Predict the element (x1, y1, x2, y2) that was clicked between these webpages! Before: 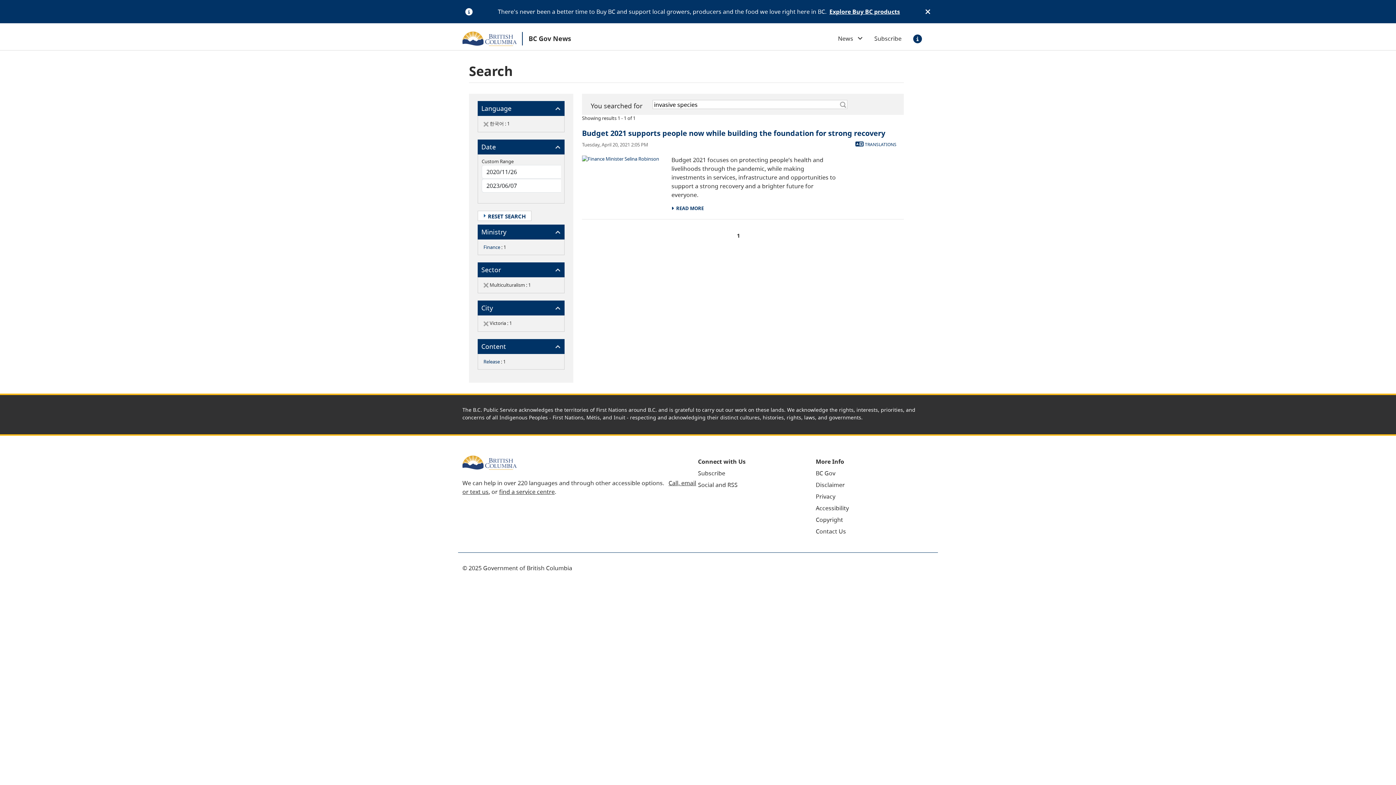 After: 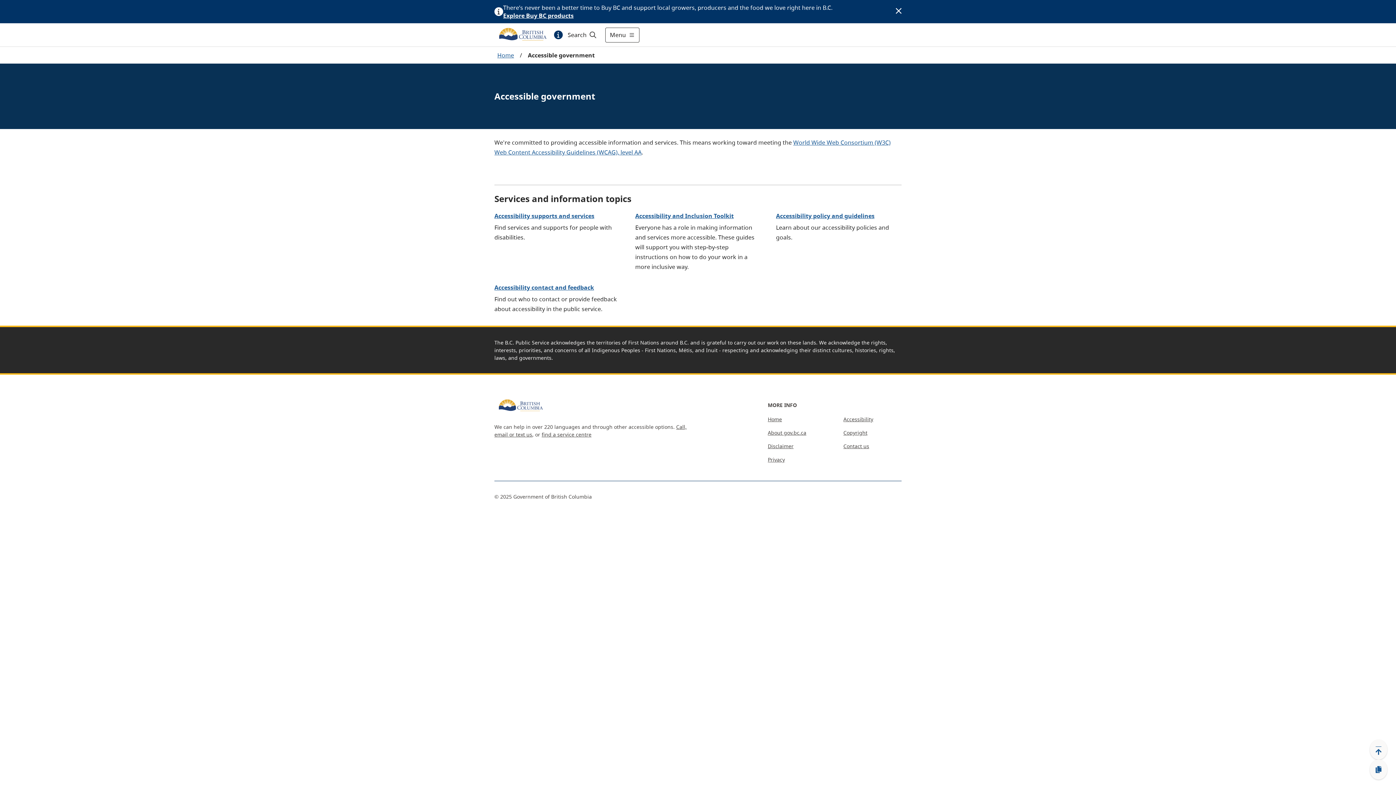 Action: label: Accessibility bbox: (816, 504, 849, 512)